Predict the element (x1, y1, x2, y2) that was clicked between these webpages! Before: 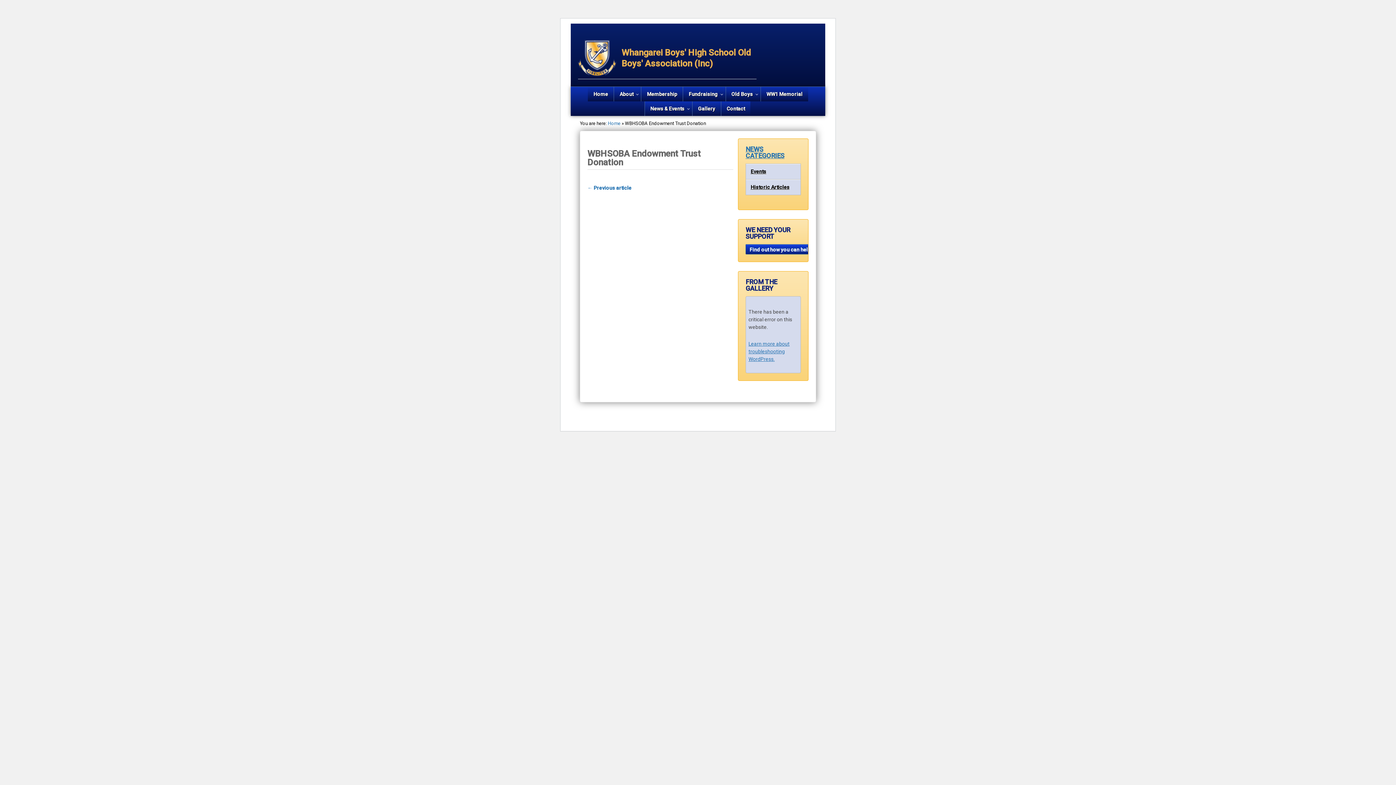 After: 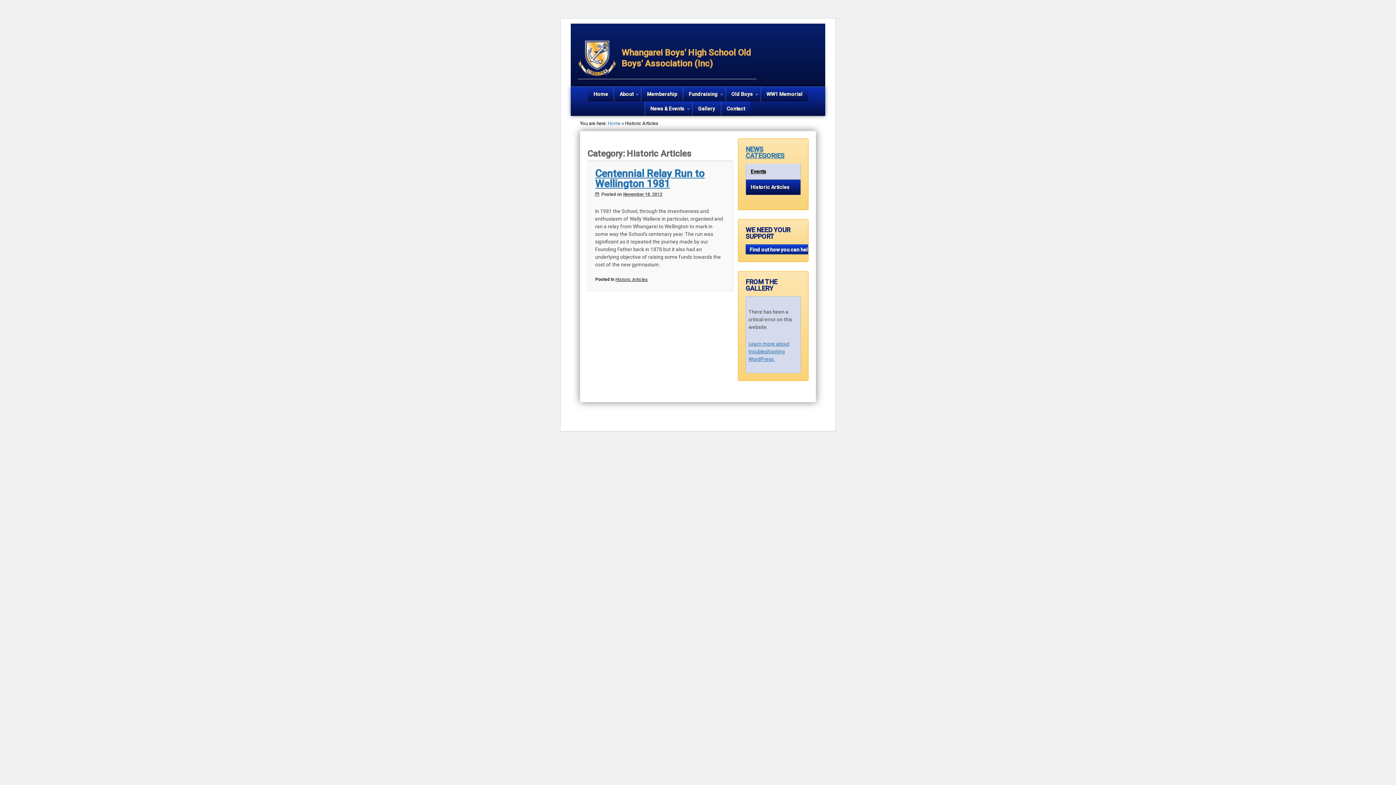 Action: bbox: (746, 179, 800, 195) label: Historic Articles